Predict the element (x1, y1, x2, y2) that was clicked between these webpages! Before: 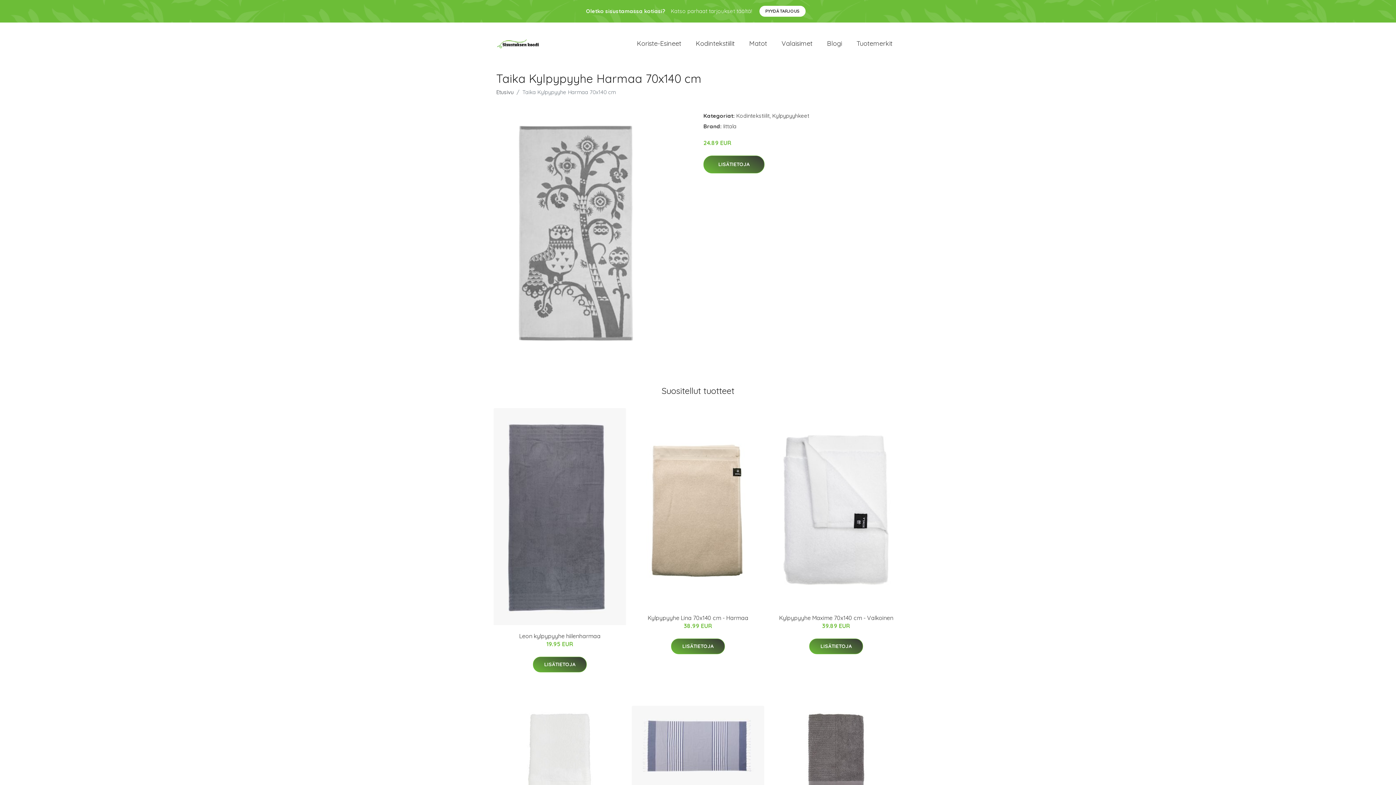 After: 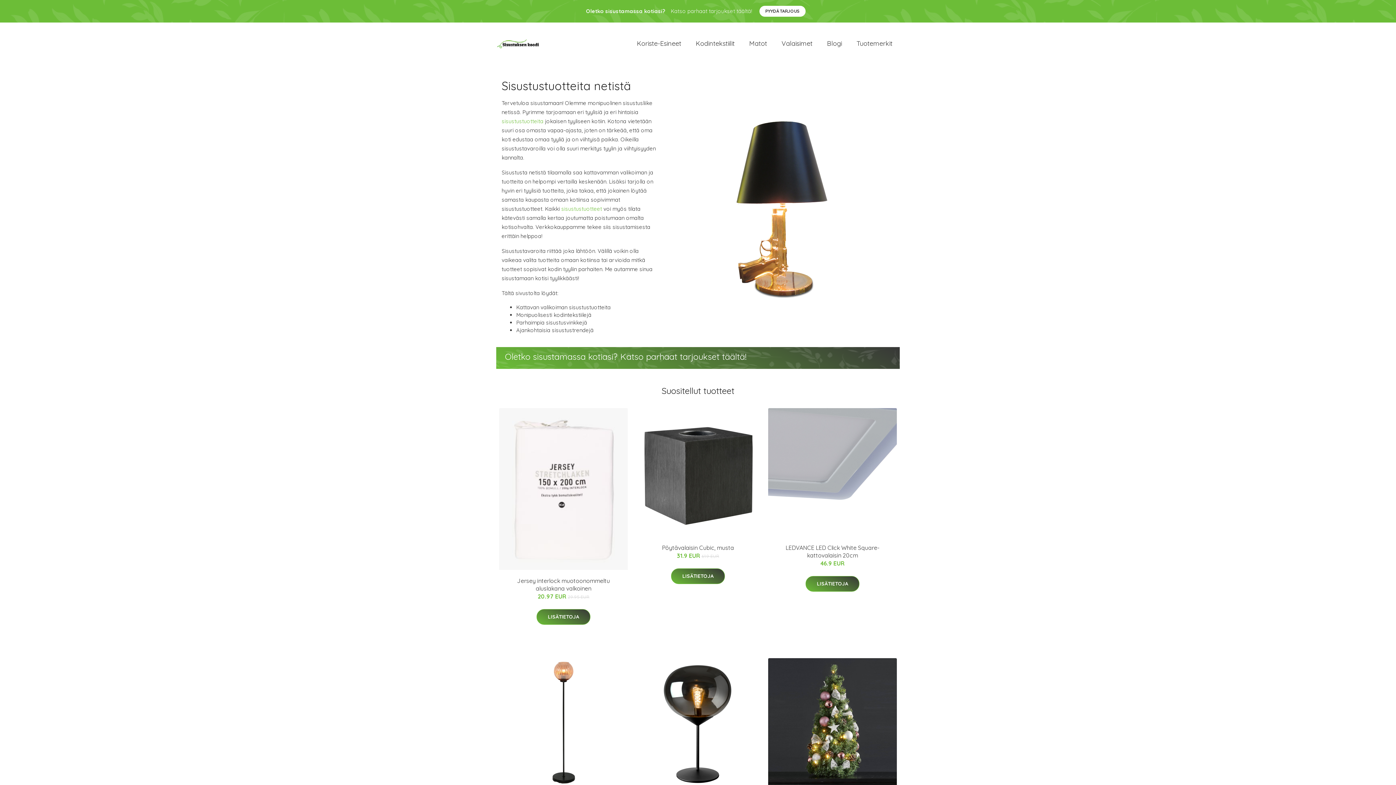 Action: bbox: (496, 35, 540, 51)